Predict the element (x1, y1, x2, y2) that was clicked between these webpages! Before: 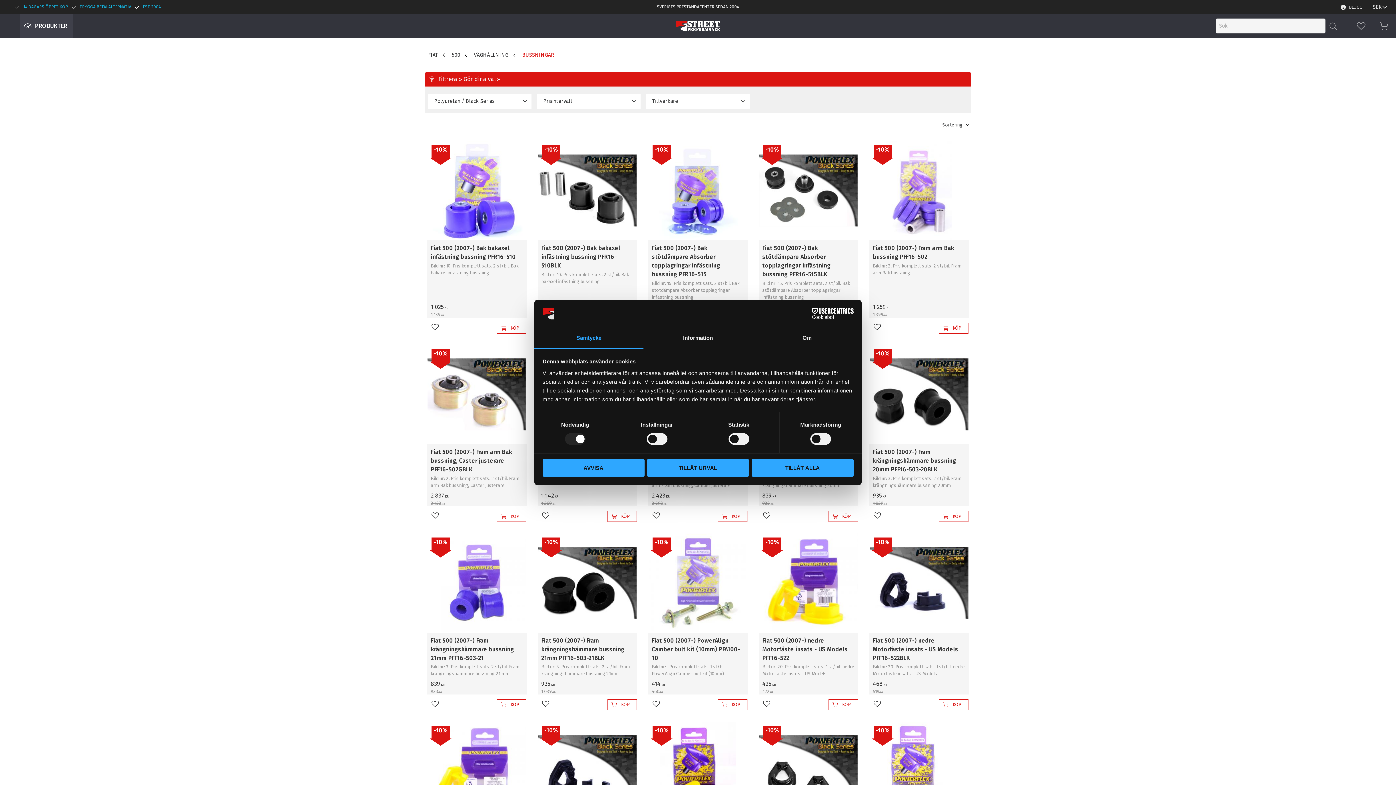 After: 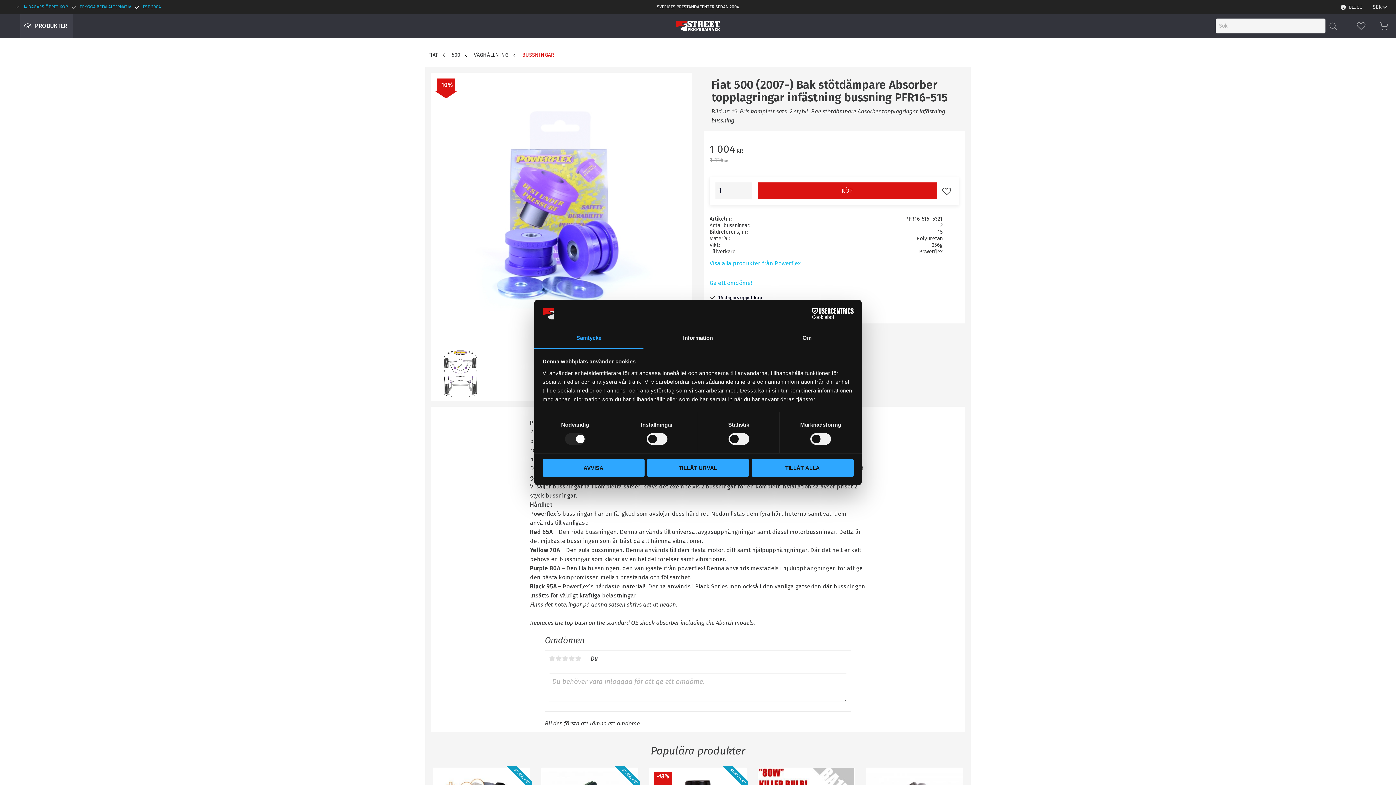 Action: label: Fiat 500 (2007-) Bak stötdämpare Absorber topplagringar infästning bussning PFR16-515

Bild nr: 15. Pris komplett sats. 2 st/bil. Bak stötdämpare Absorber topplagringar infästning bussning

1 004 KR
1 116 KR
10
% bbox: (646, 138, 749, 335)